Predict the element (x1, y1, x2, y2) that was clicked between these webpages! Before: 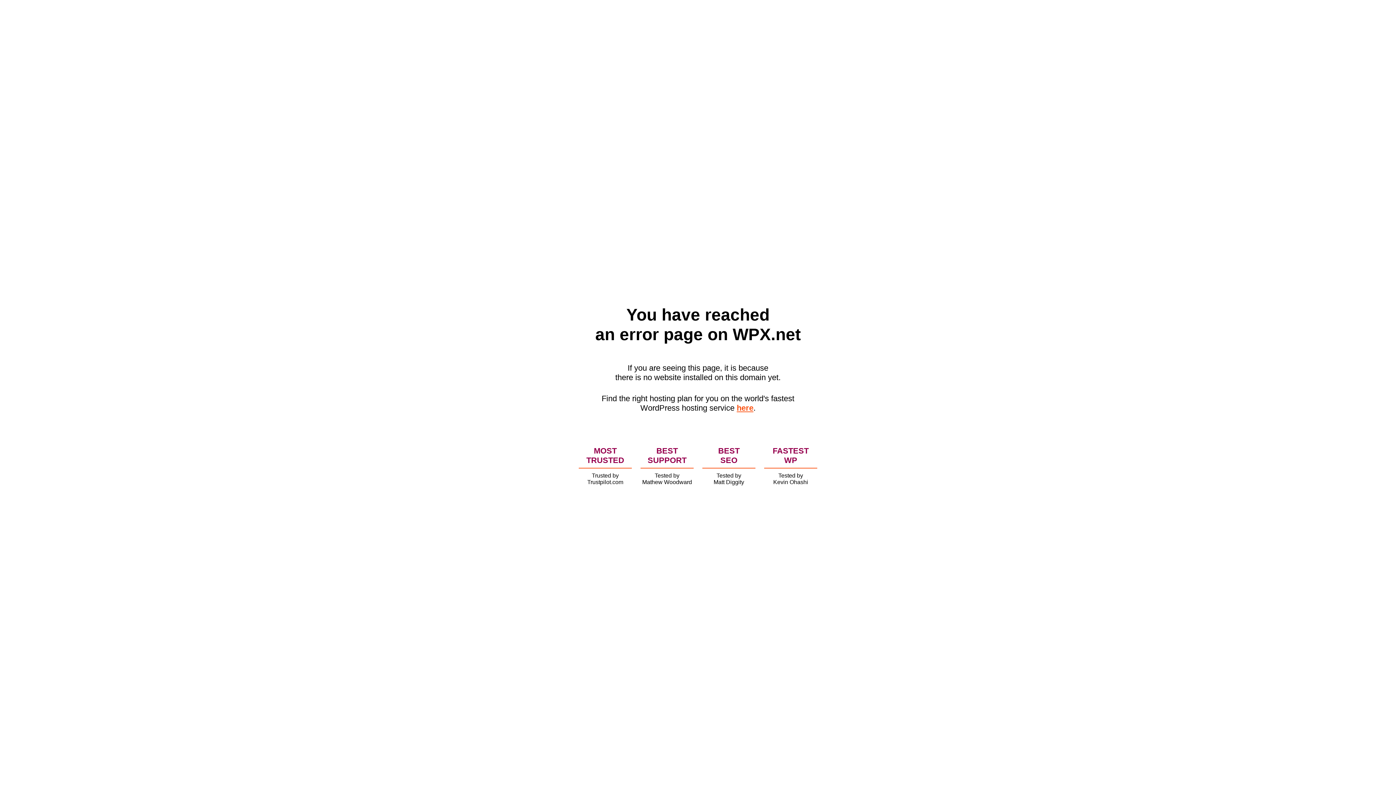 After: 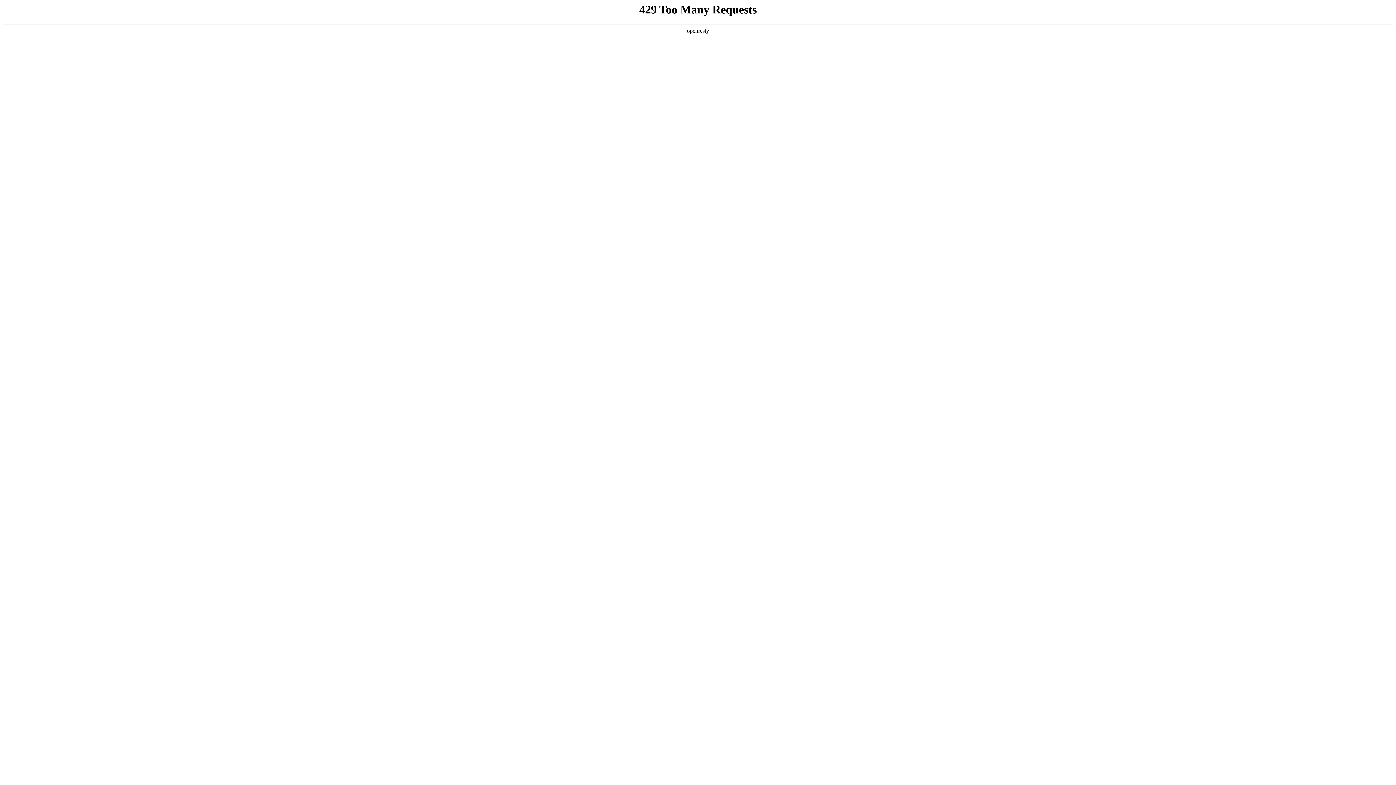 Action: label: here bbox: (736, 403, 753, 412)